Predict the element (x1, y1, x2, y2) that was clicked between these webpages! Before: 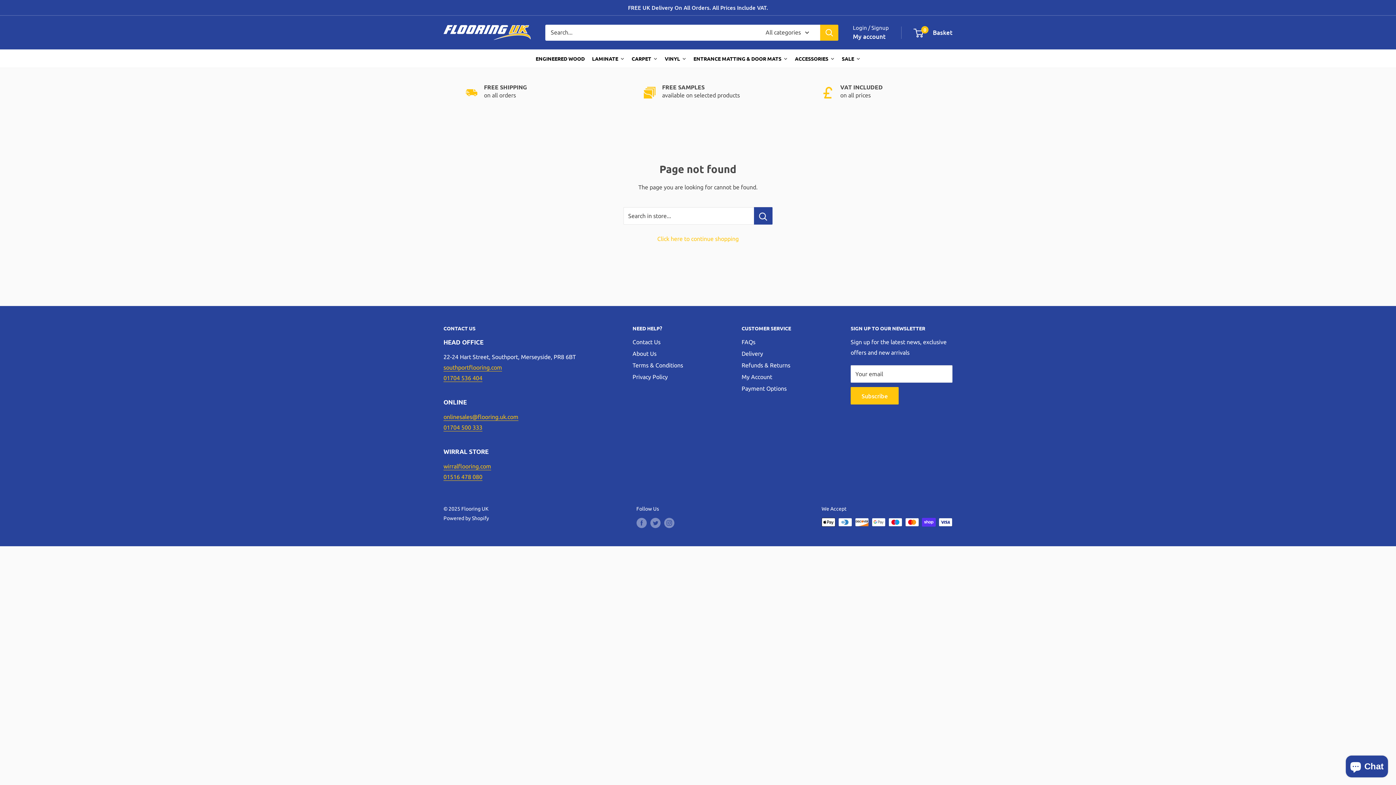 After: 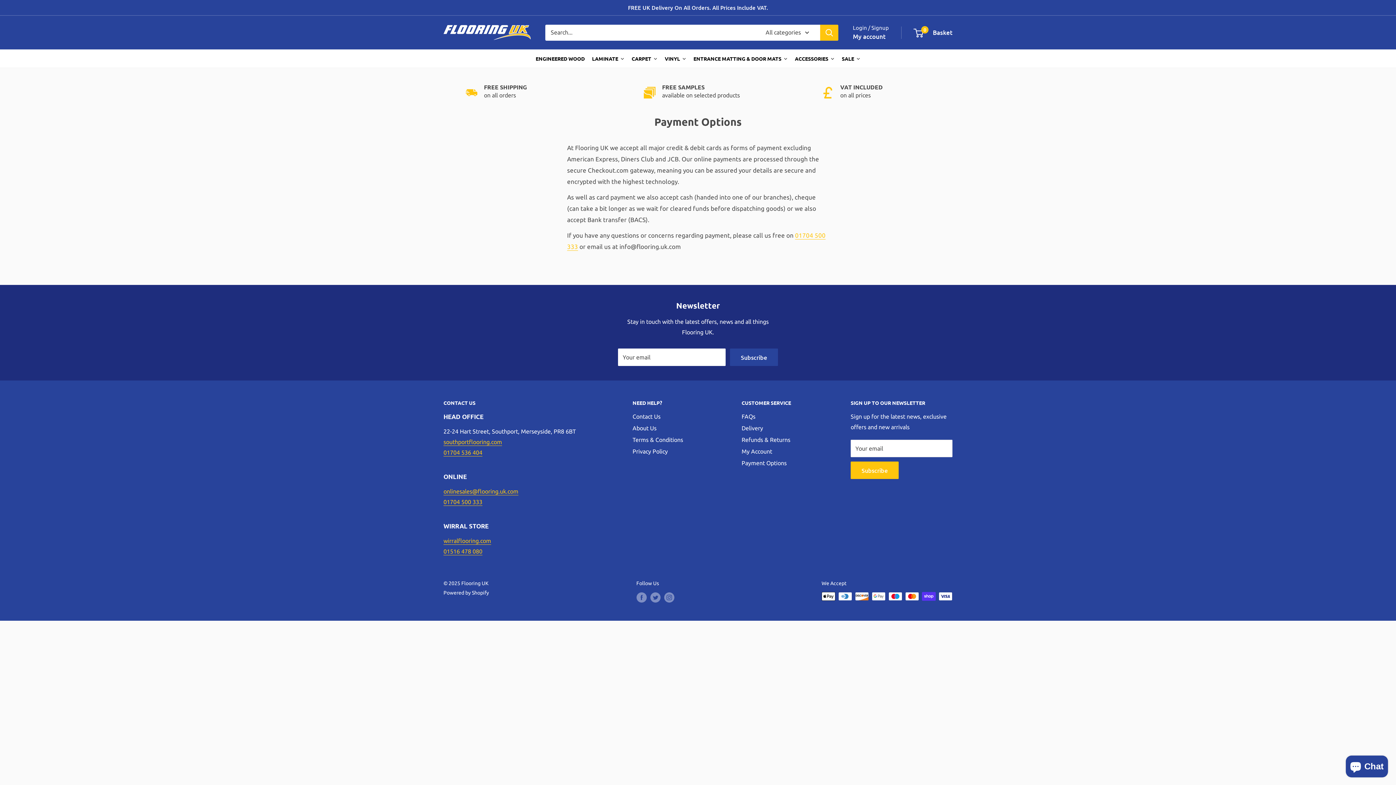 Action: bbox: (741, 382, 825, 394) label: Payment Options